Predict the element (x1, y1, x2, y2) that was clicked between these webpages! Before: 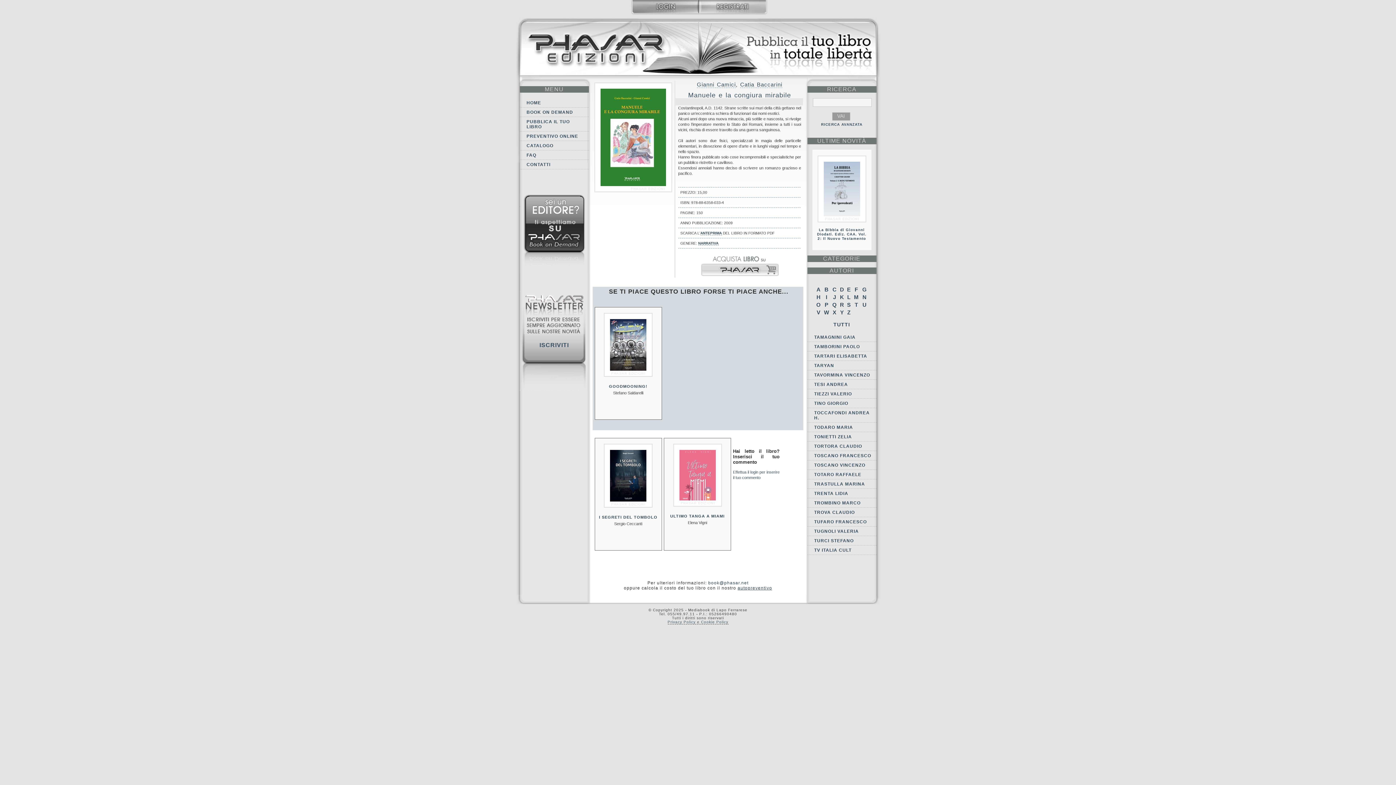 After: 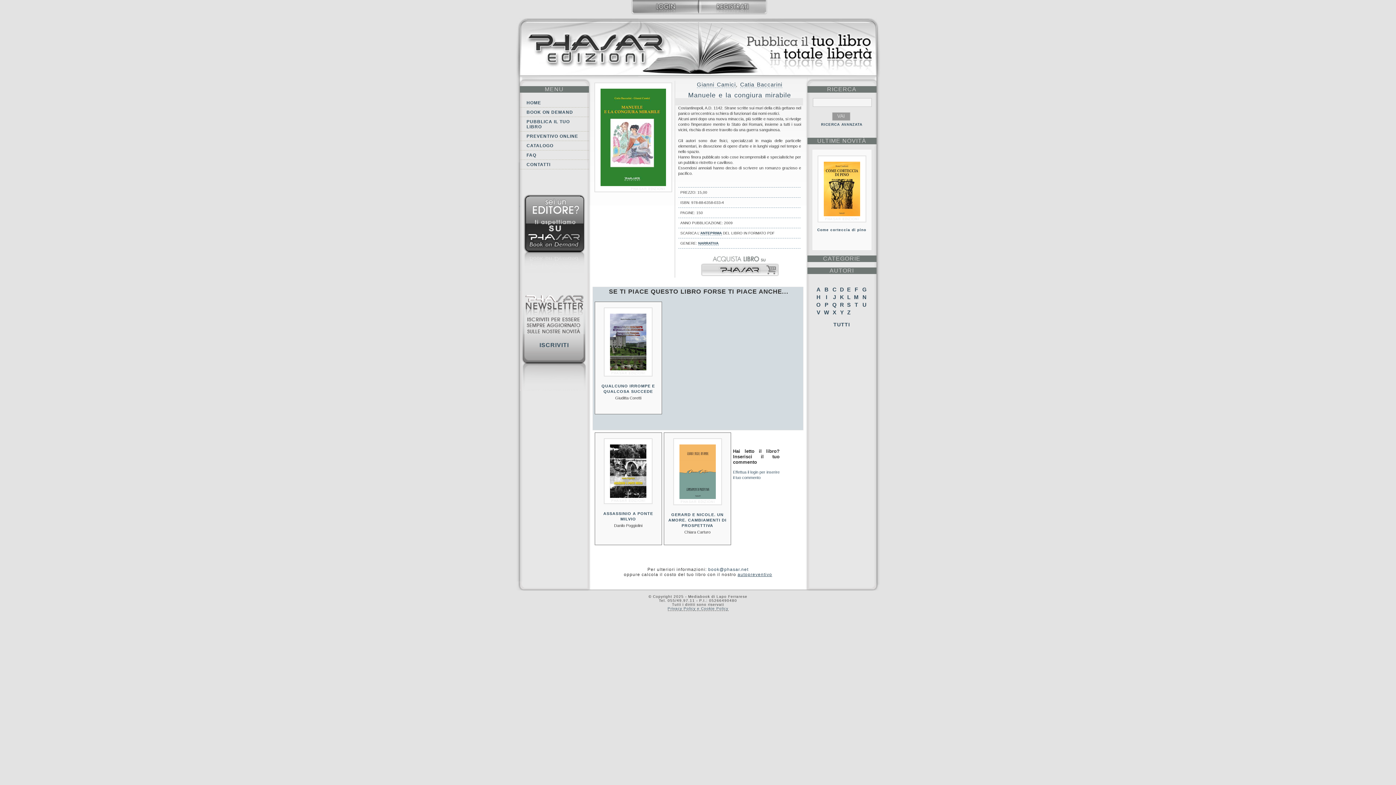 Action: label: X bbox: (832, 309, 836, 315)